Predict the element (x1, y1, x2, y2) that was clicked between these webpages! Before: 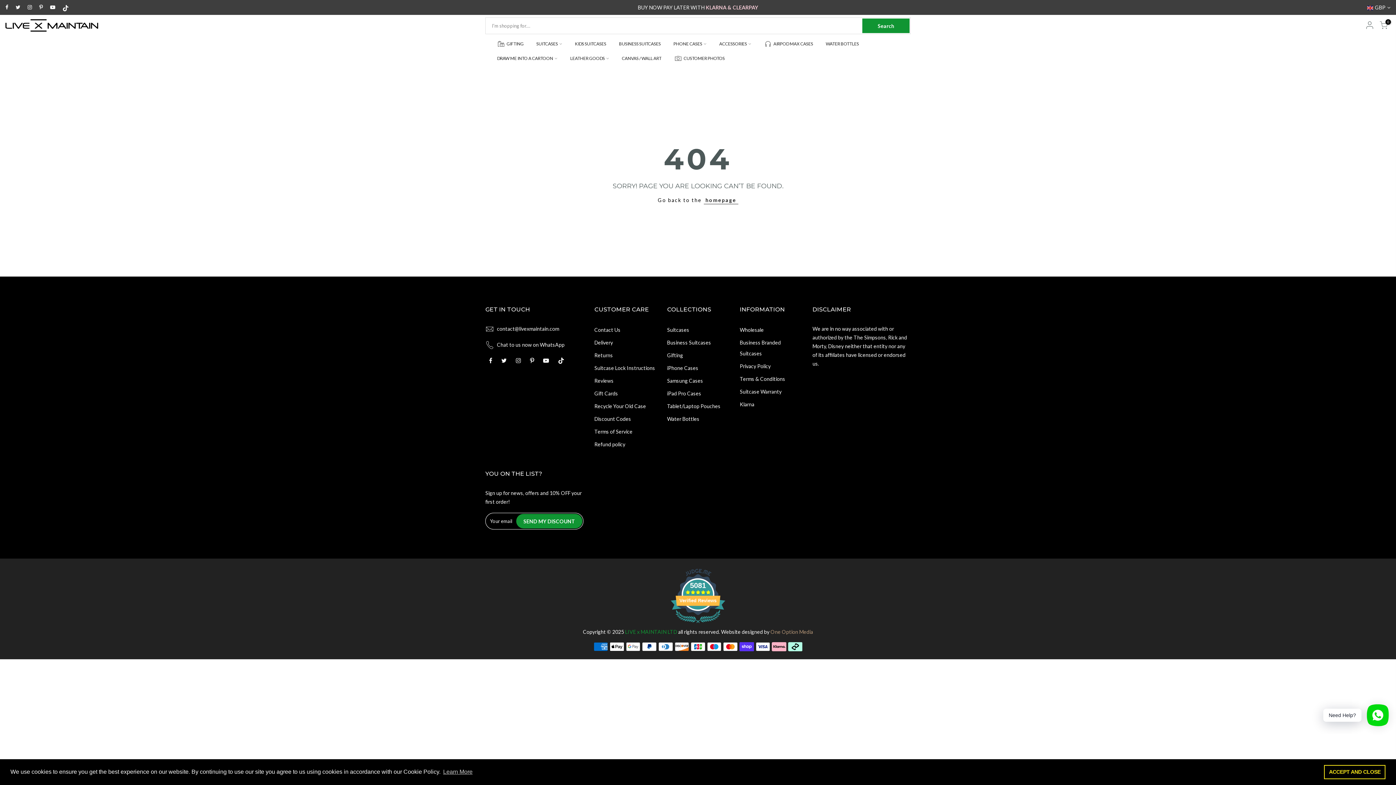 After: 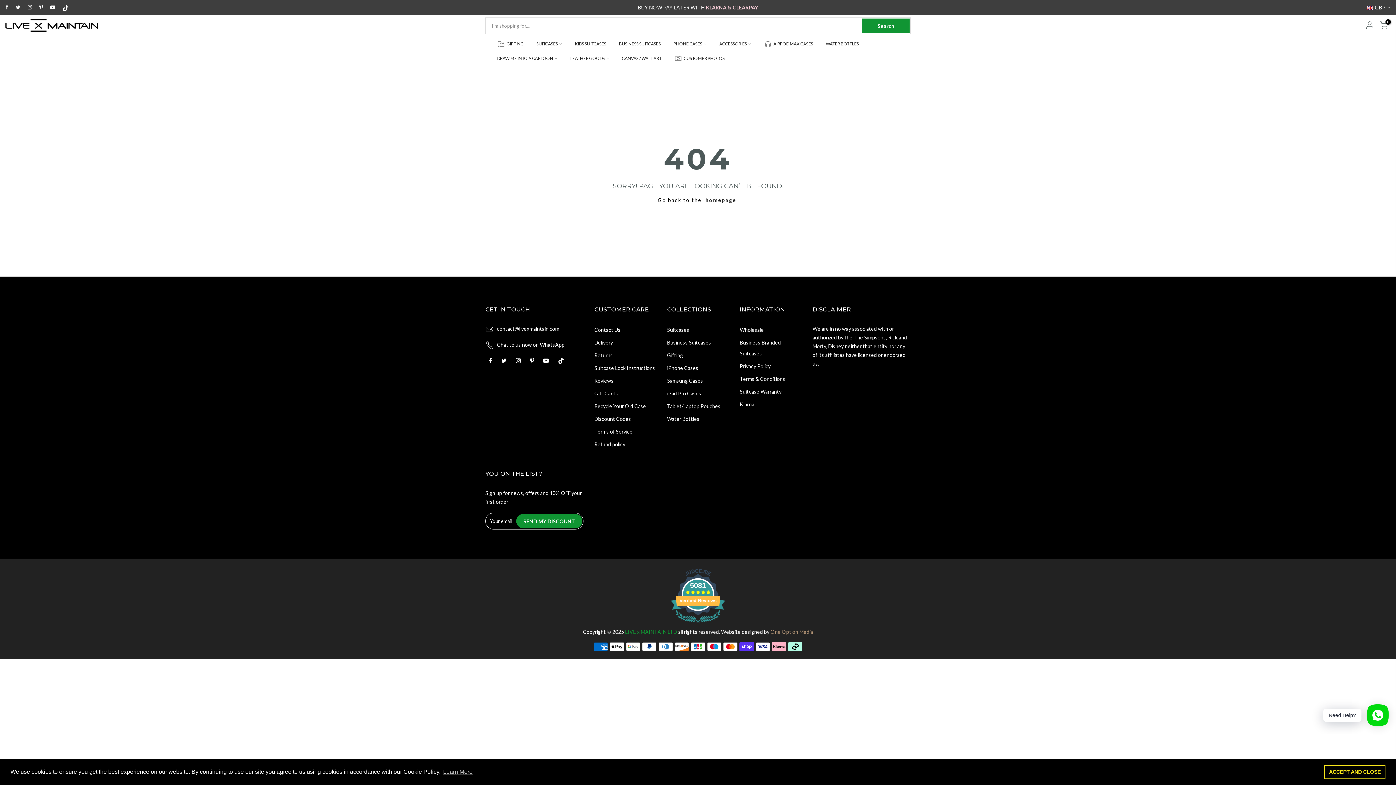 Action: bbox: (713, 36, 757, 51) label: ACCESSORIES